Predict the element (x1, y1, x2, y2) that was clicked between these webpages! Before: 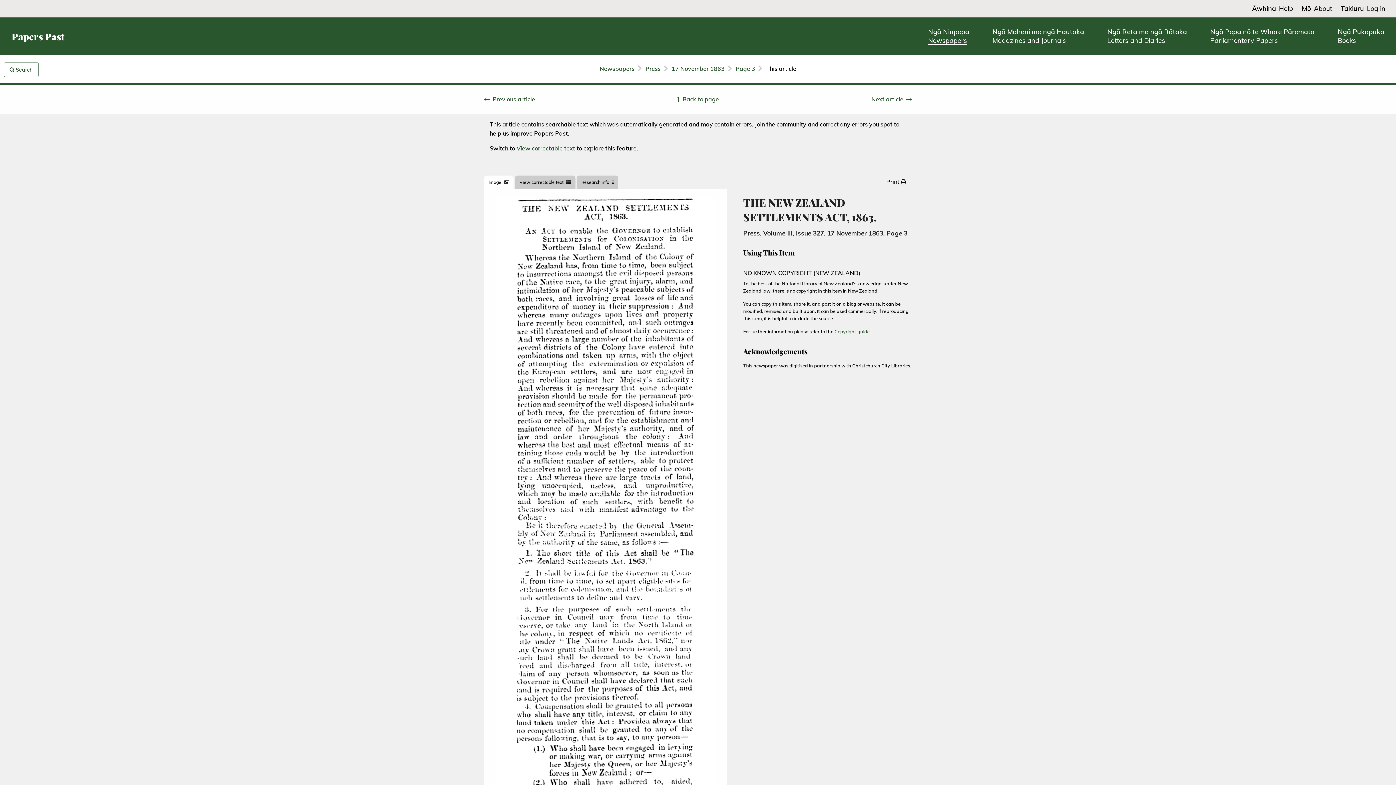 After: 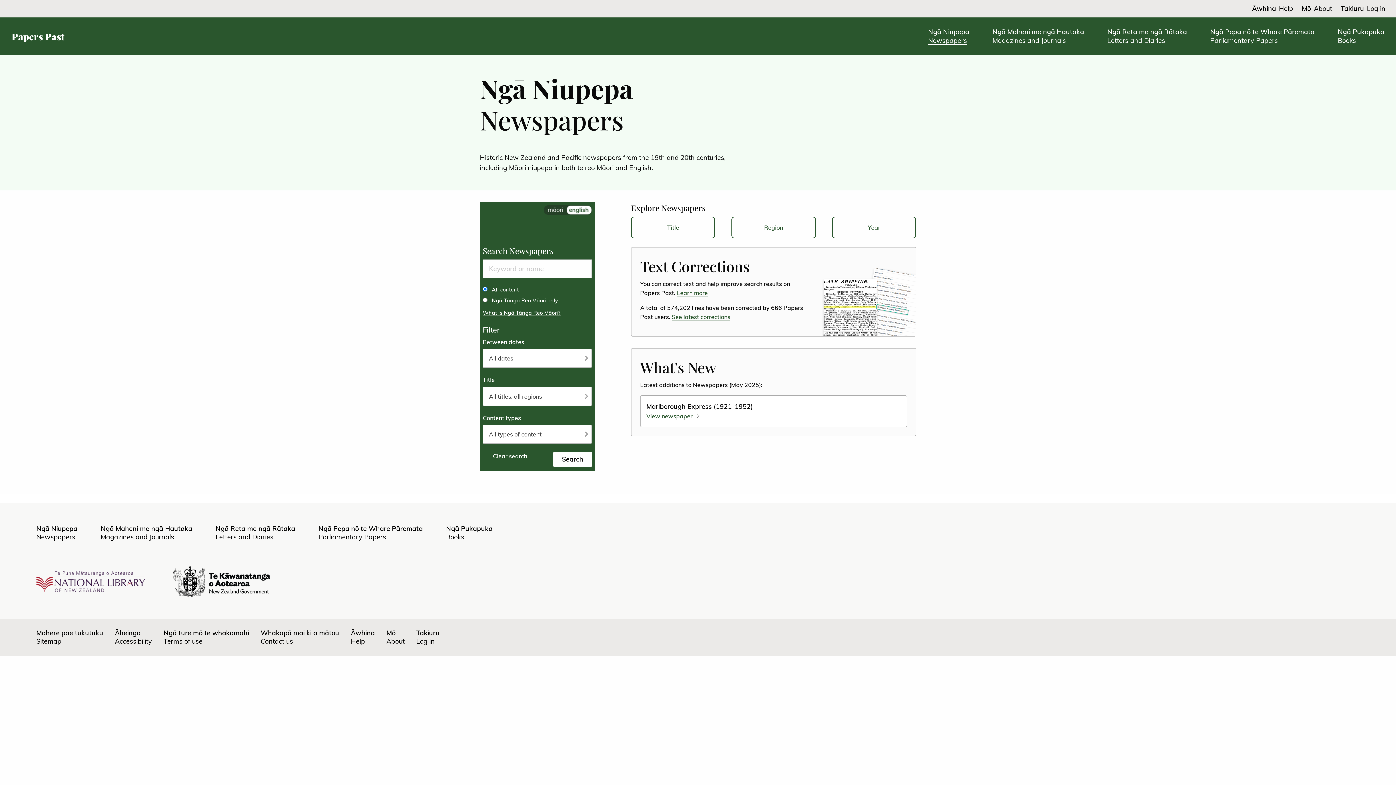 Action: bbox: (928, 28, 969, 44) label: Ngā Niupepa
Newspapers